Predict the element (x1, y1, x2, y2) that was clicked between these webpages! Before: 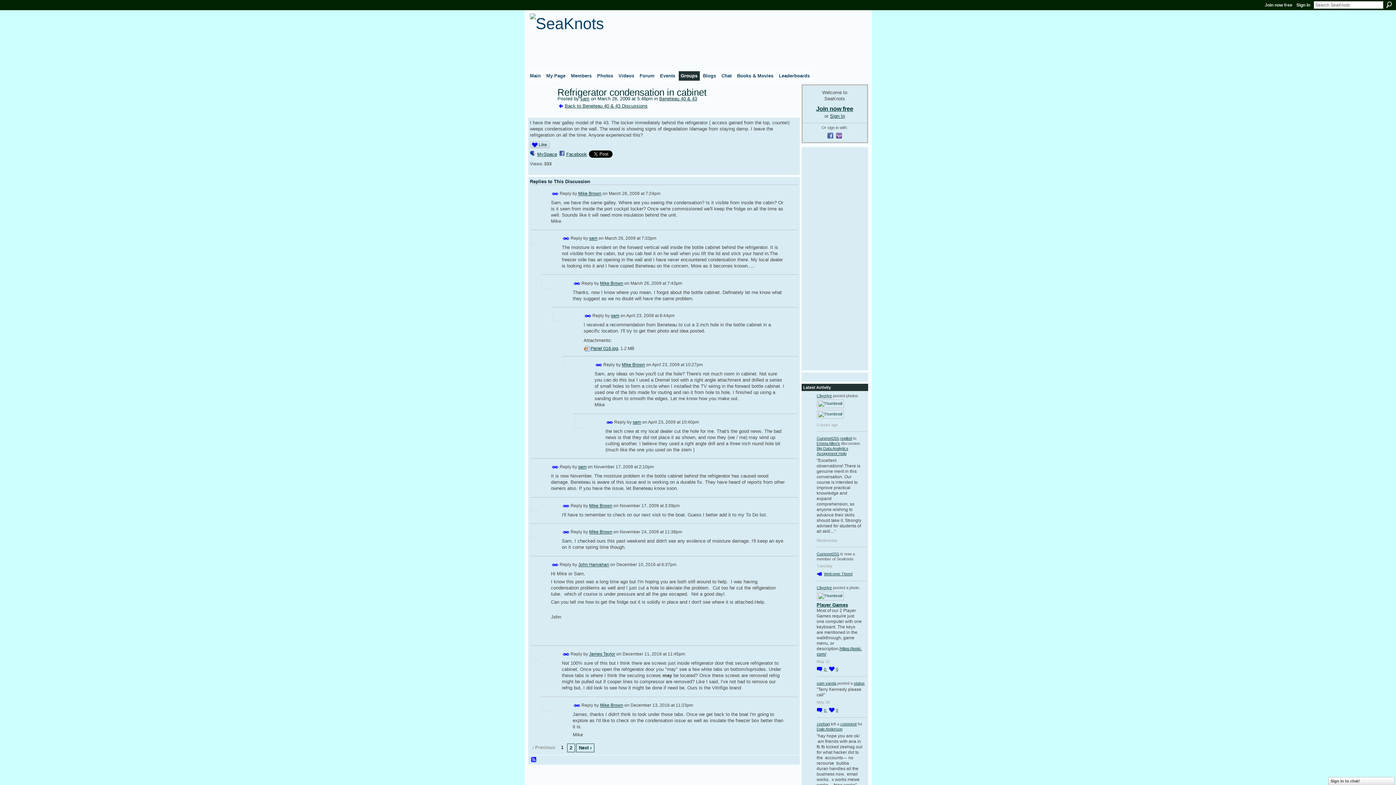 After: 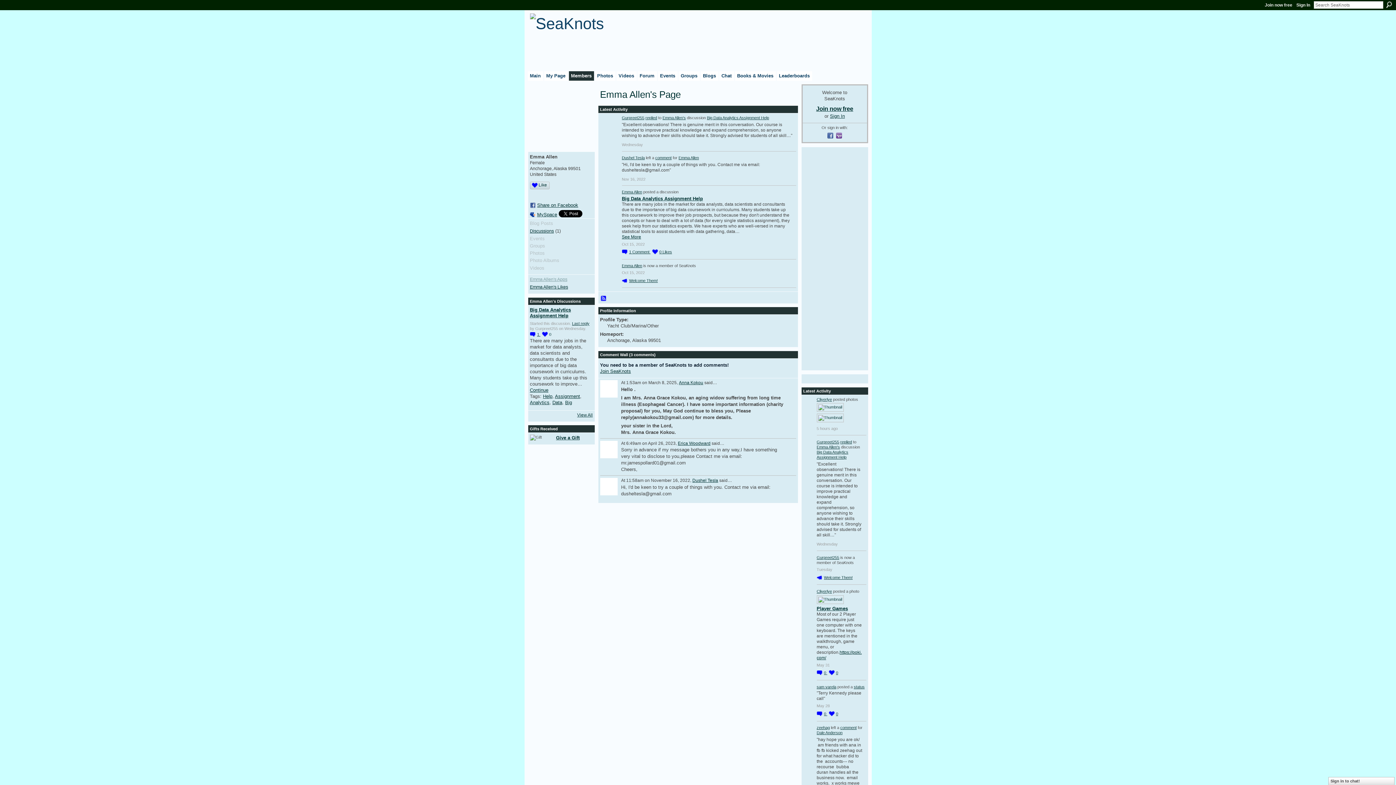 Action: label: Emma Allen's bbox: (816, 441, 840, 445)